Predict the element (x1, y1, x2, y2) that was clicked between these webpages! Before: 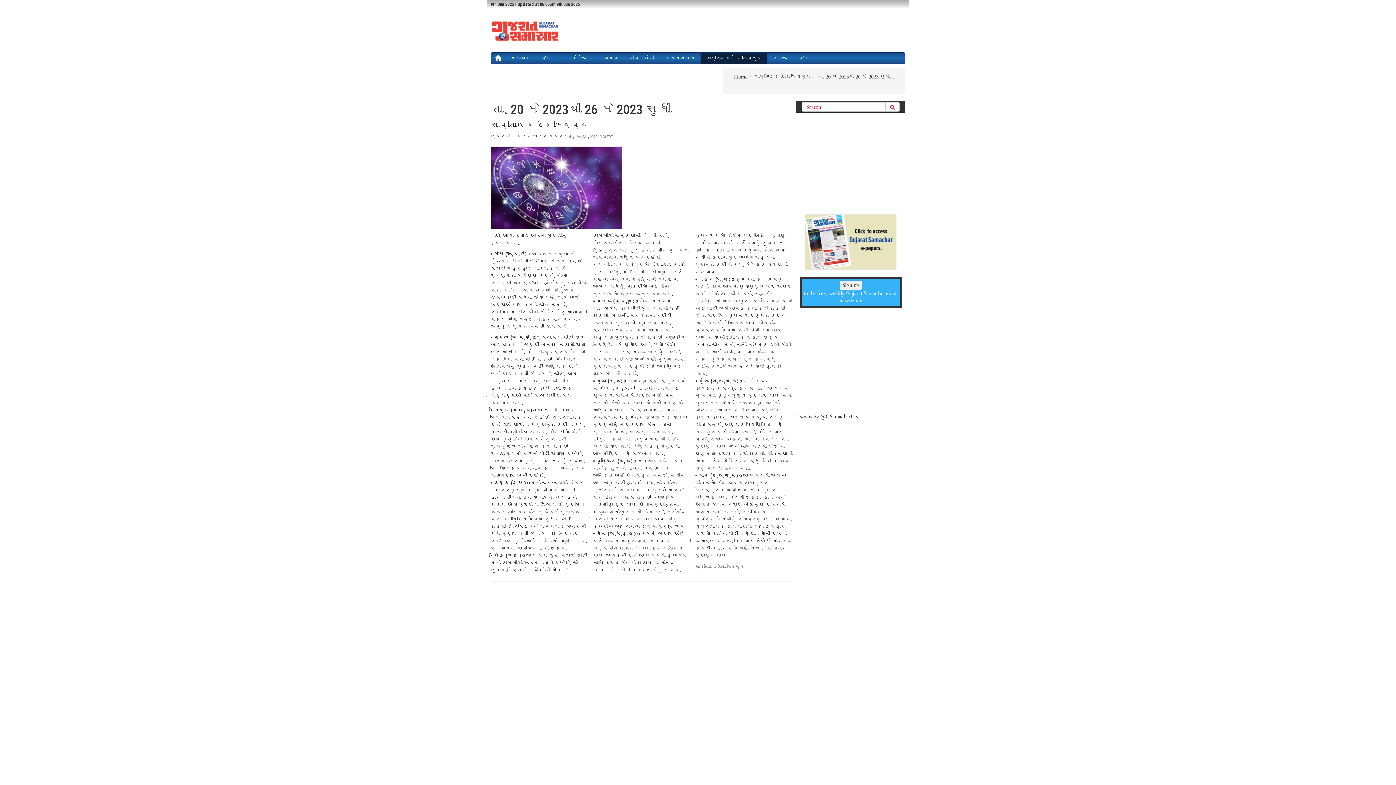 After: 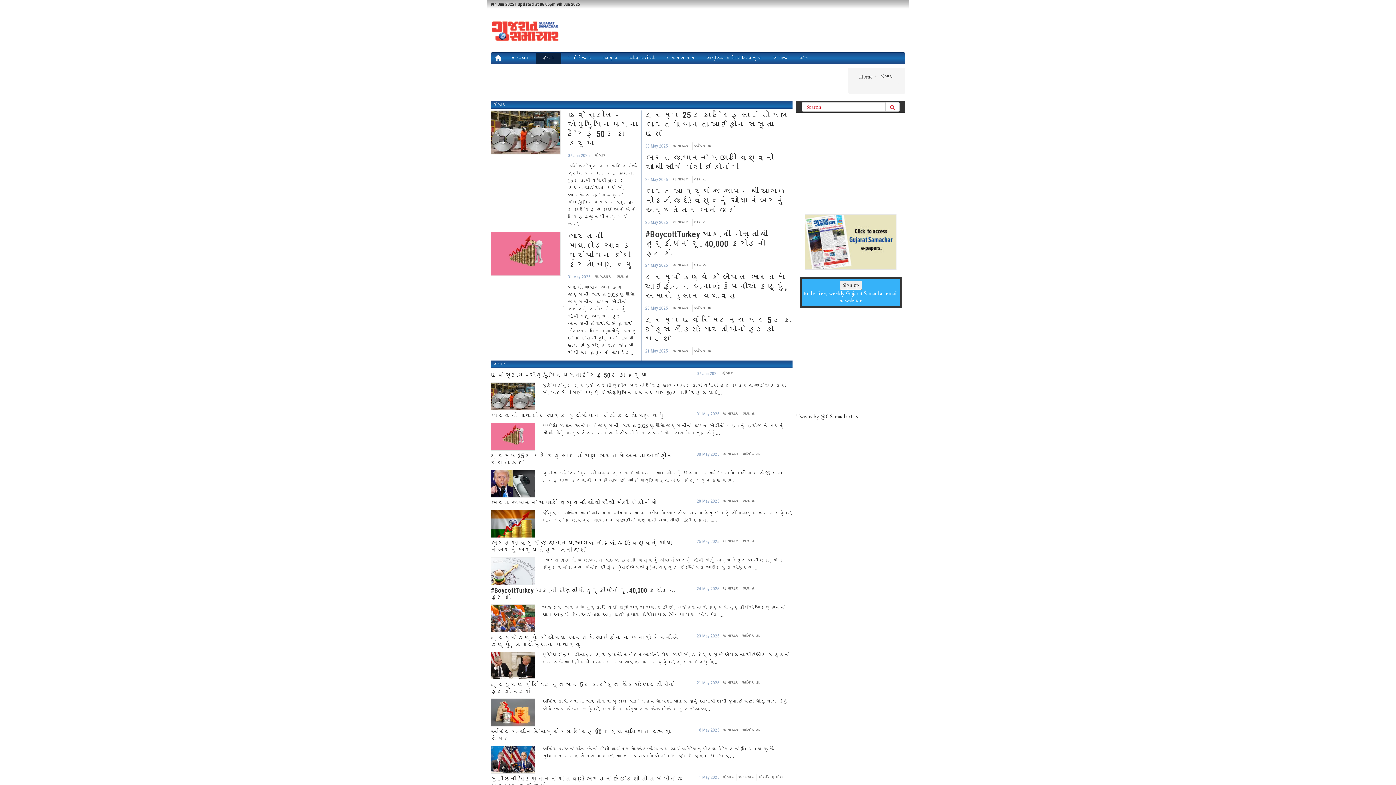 Action: label: વેપાર bbox: (536, 52, 561, 63)